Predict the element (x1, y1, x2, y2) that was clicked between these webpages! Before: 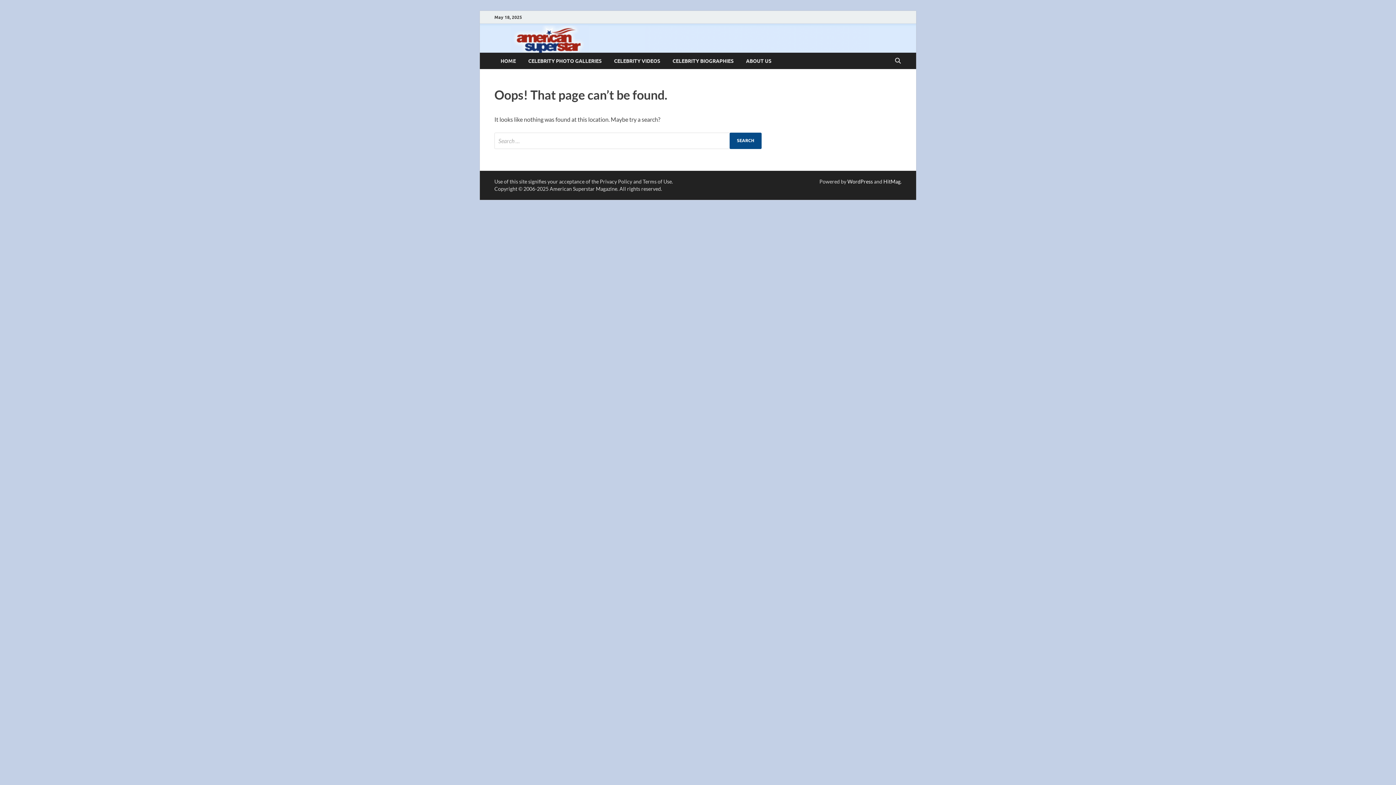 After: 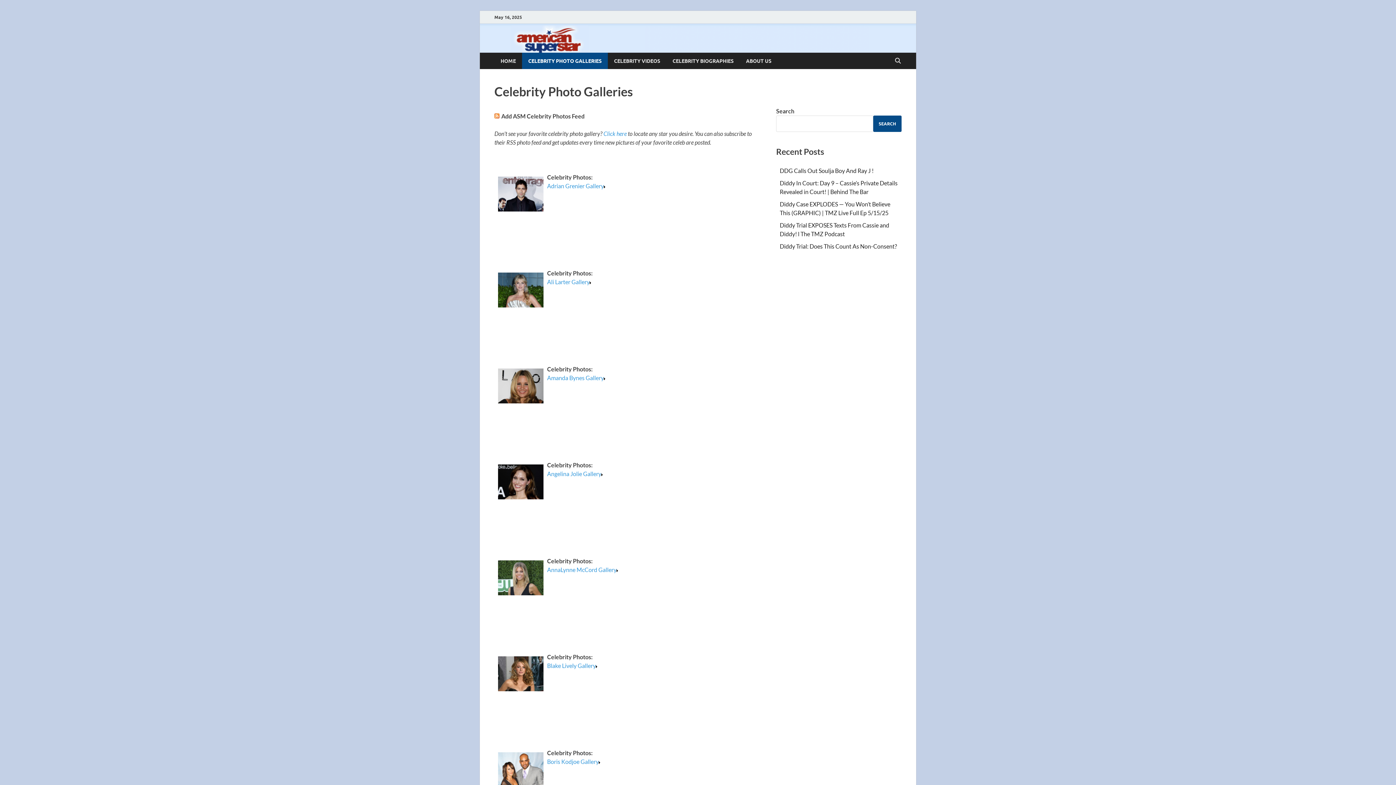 Action: label: CELEBRITY PHOTO GALLERIES bbox: (522, 52, 608, 69)